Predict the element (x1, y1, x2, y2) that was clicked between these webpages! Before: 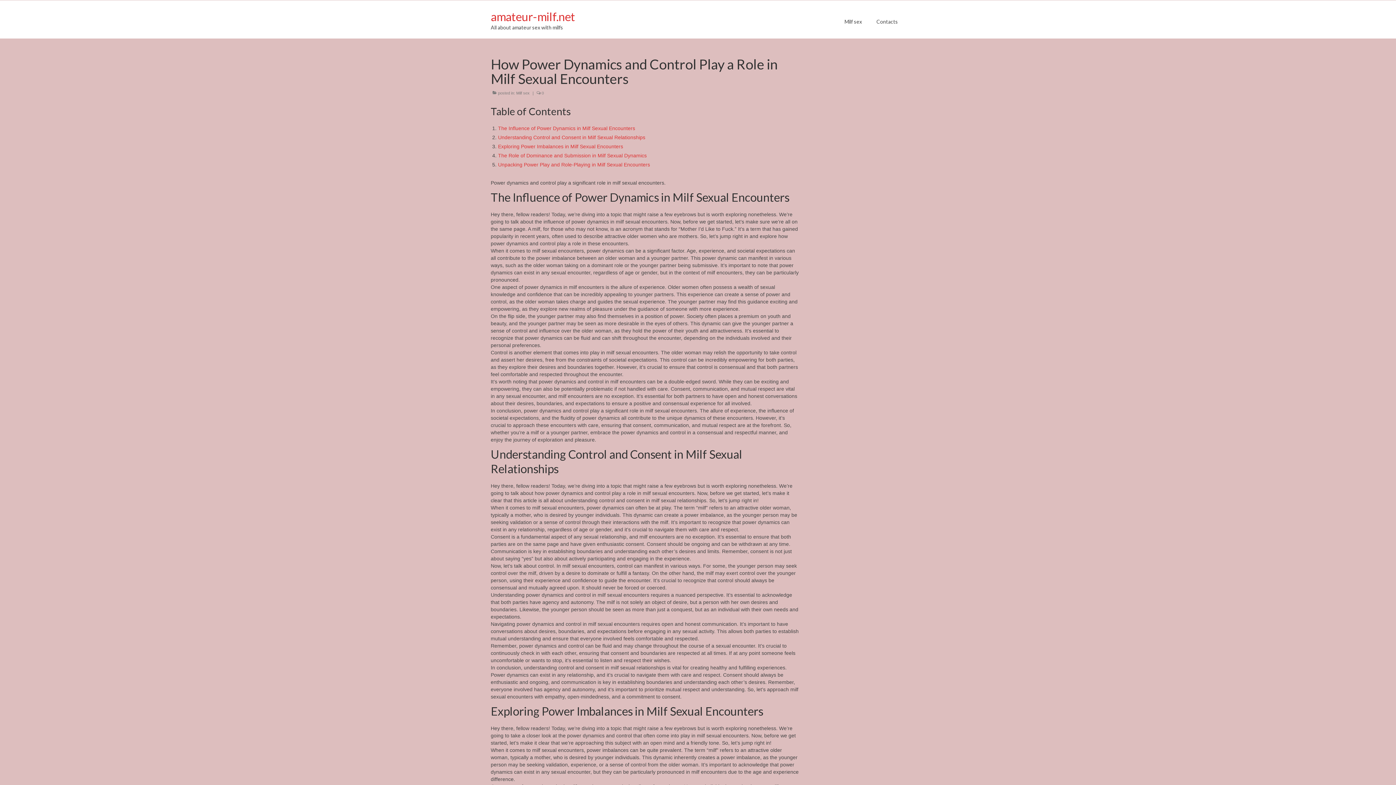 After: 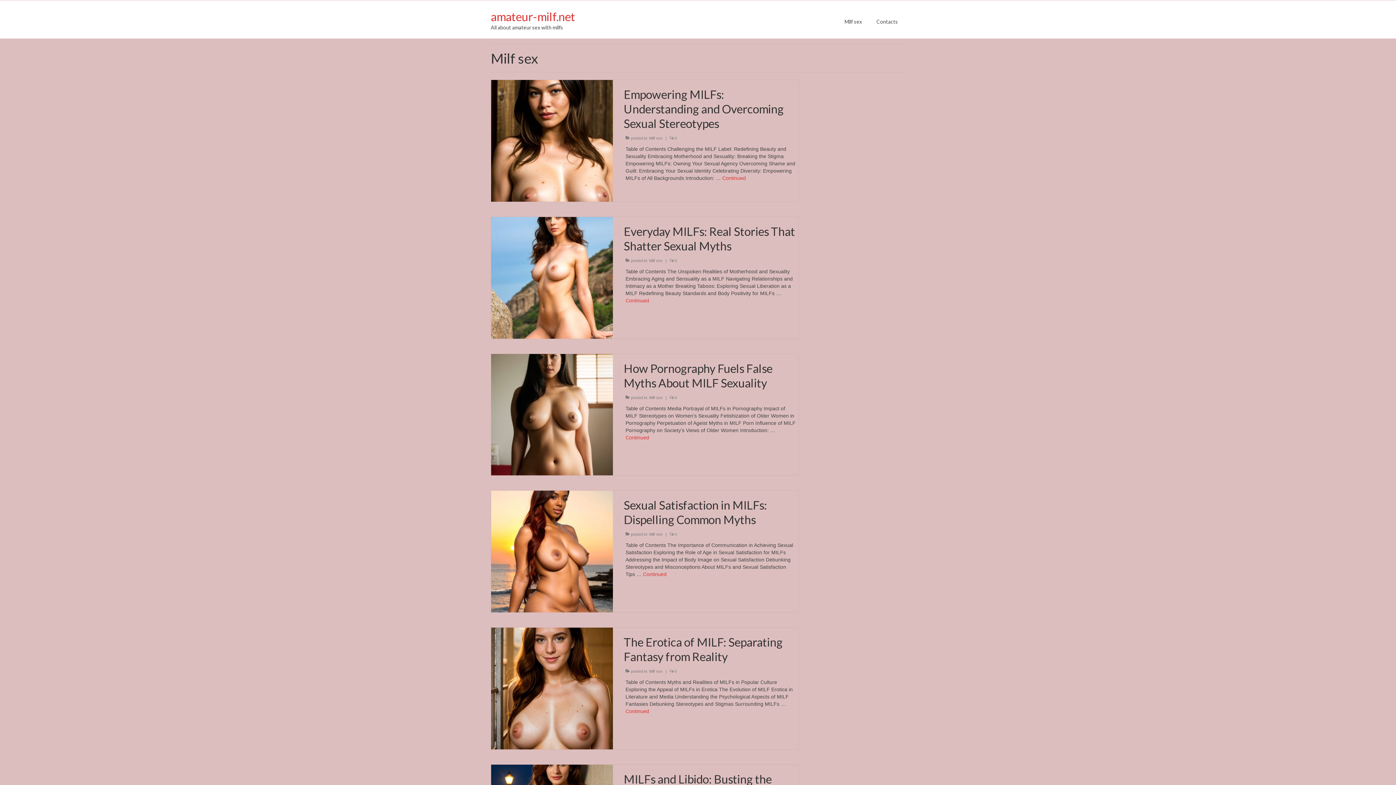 Action: bbox: (516, 90, 529, 95) label: Milf sex